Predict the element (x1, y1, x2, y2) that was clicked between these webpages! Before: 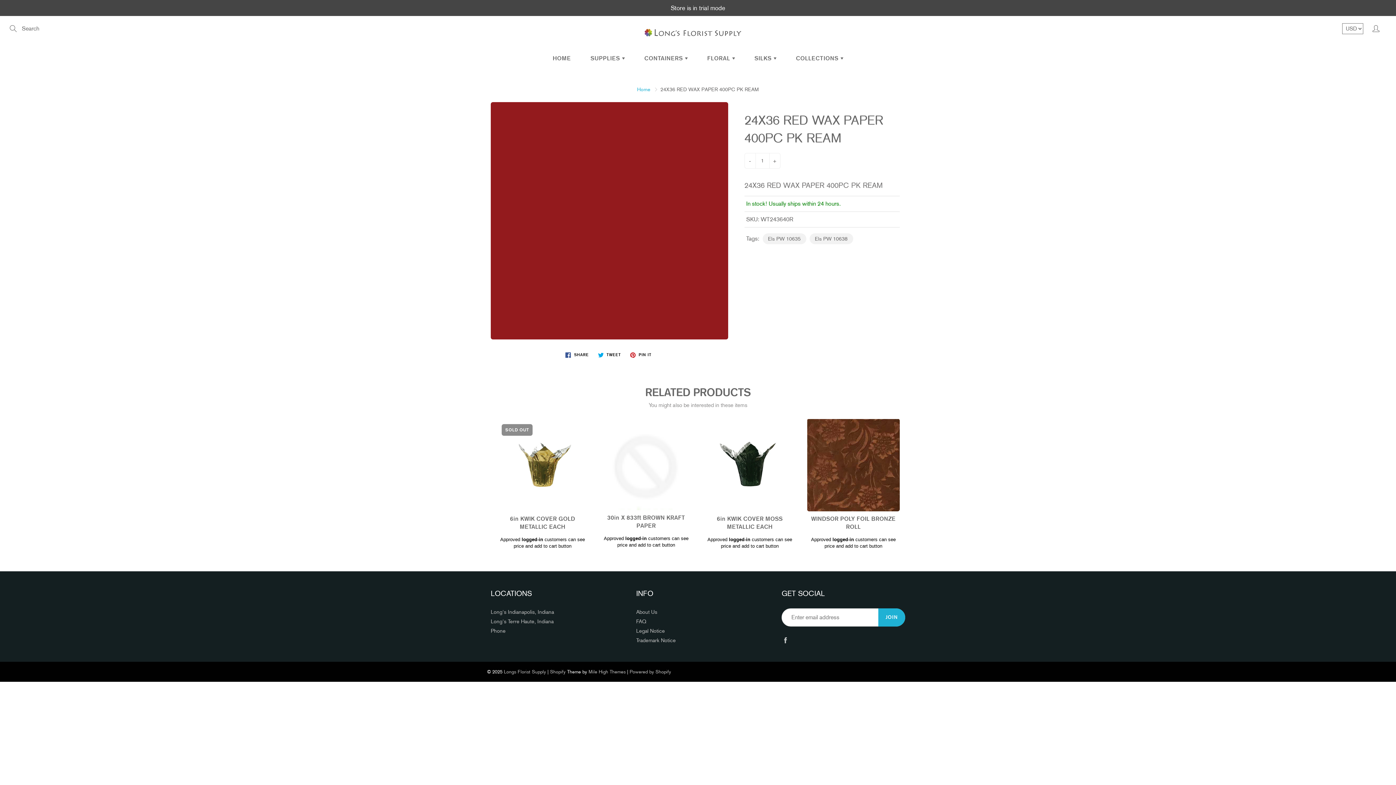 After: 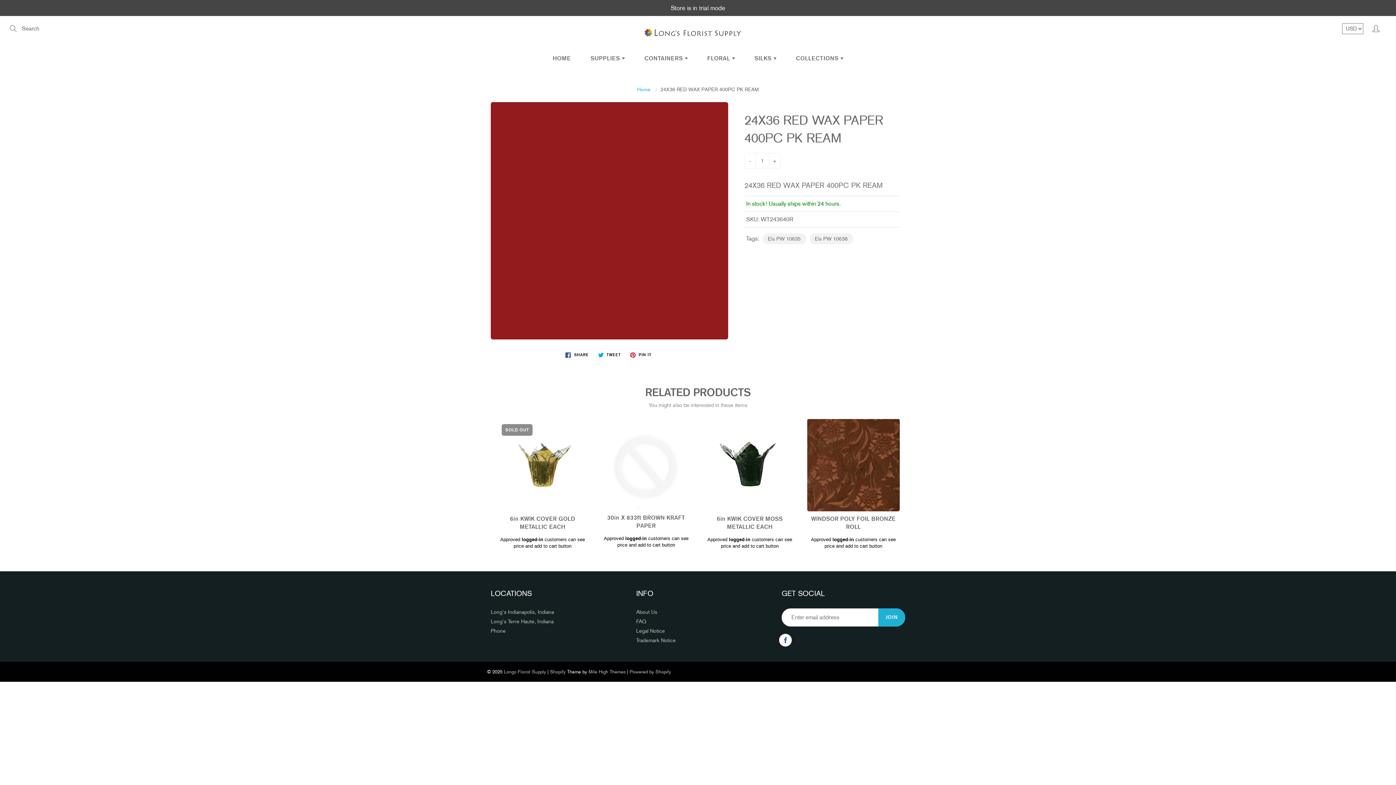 Action: bbox: (779, 634, 792, 646)